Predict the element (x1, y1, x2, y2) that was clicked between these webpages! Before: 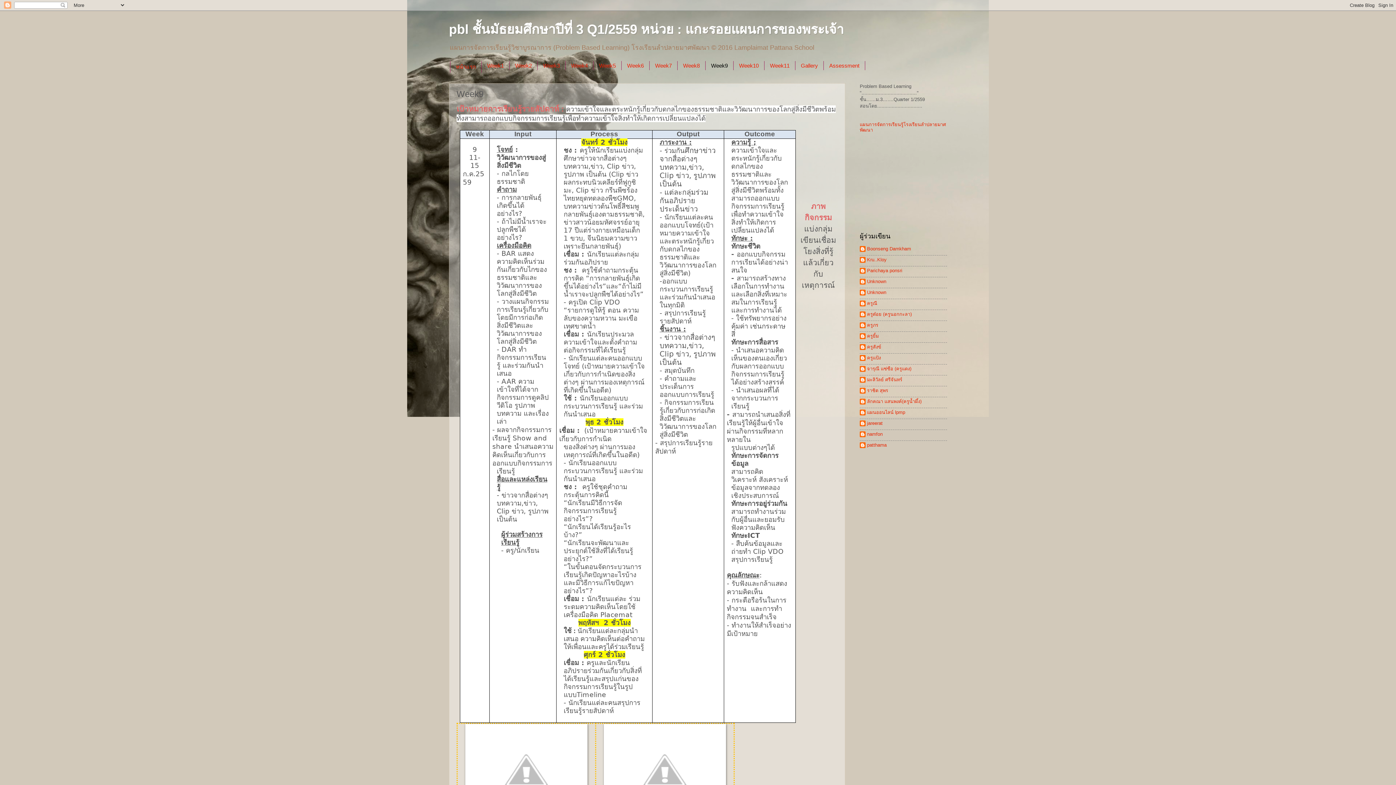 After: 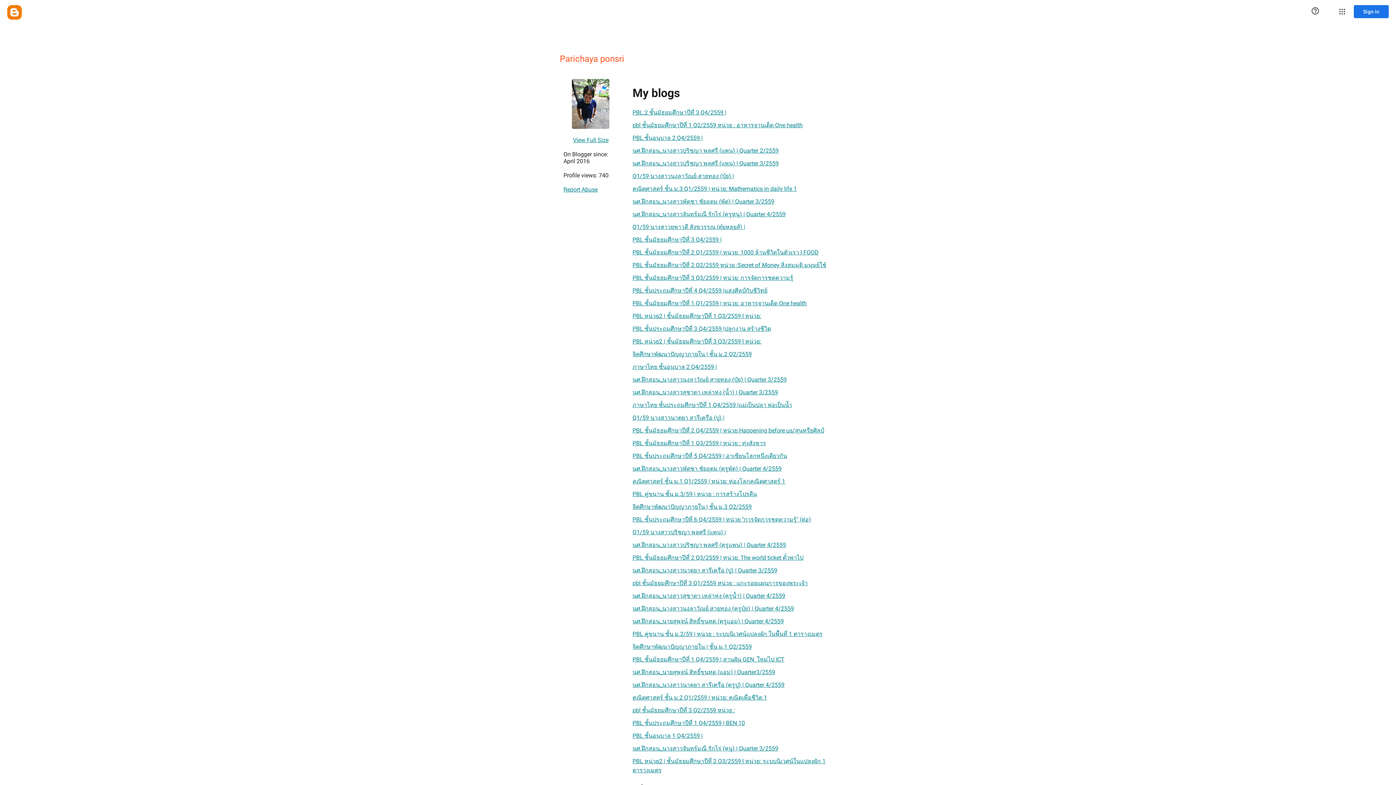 Action: bbox: (860, 268, 902, 275) label: Parichaya ponsri